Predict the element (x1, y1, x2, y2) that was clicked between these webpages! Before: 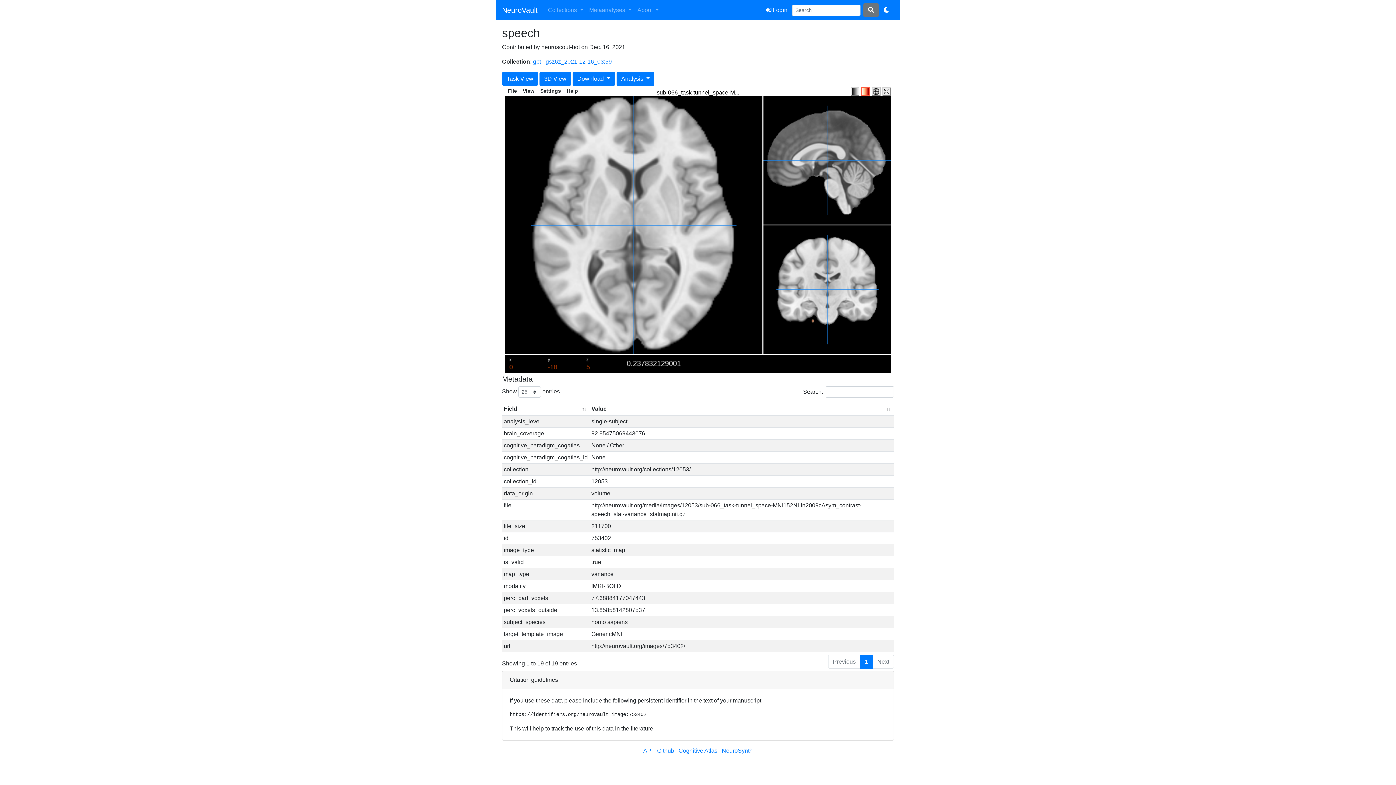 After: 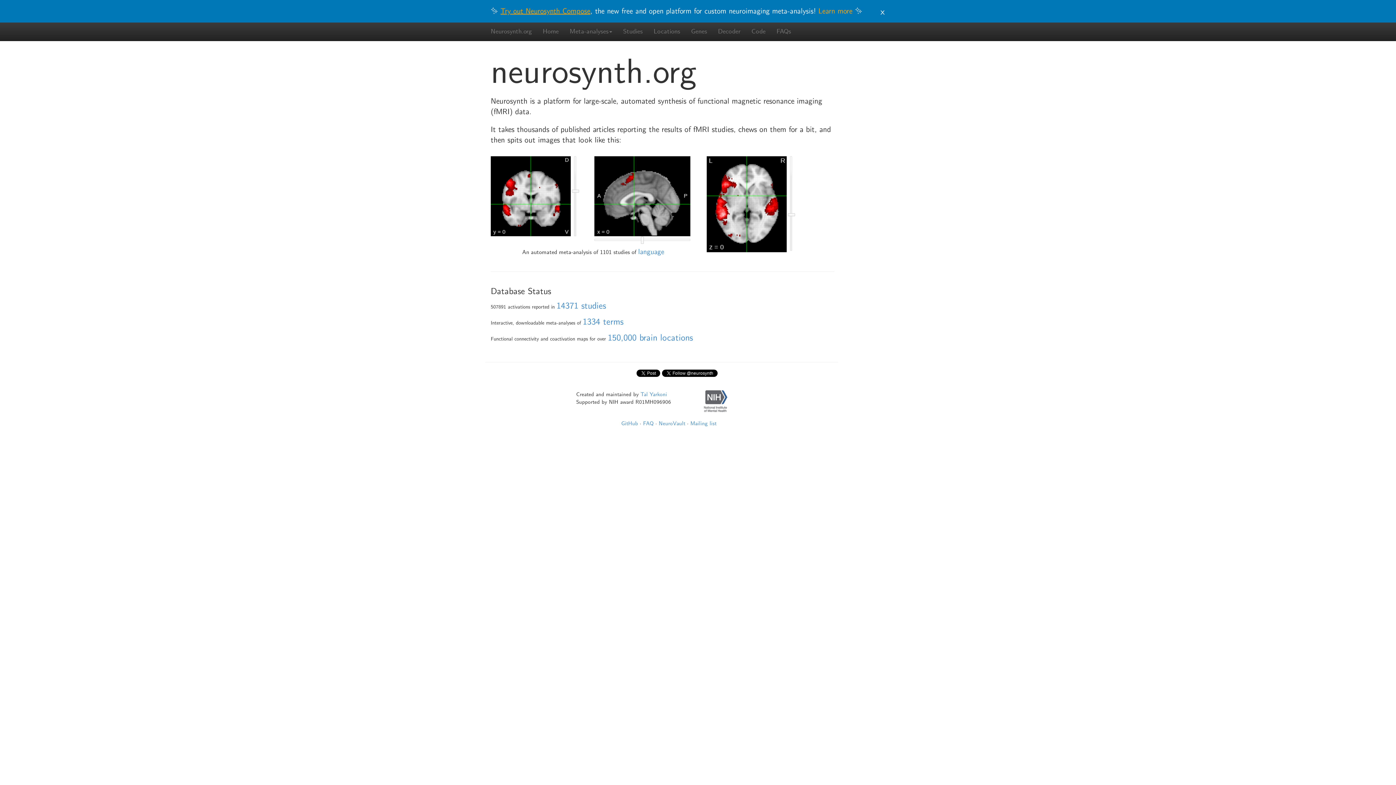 Action: bbox: (722, 748, 752, 754) label: NeuroSynth